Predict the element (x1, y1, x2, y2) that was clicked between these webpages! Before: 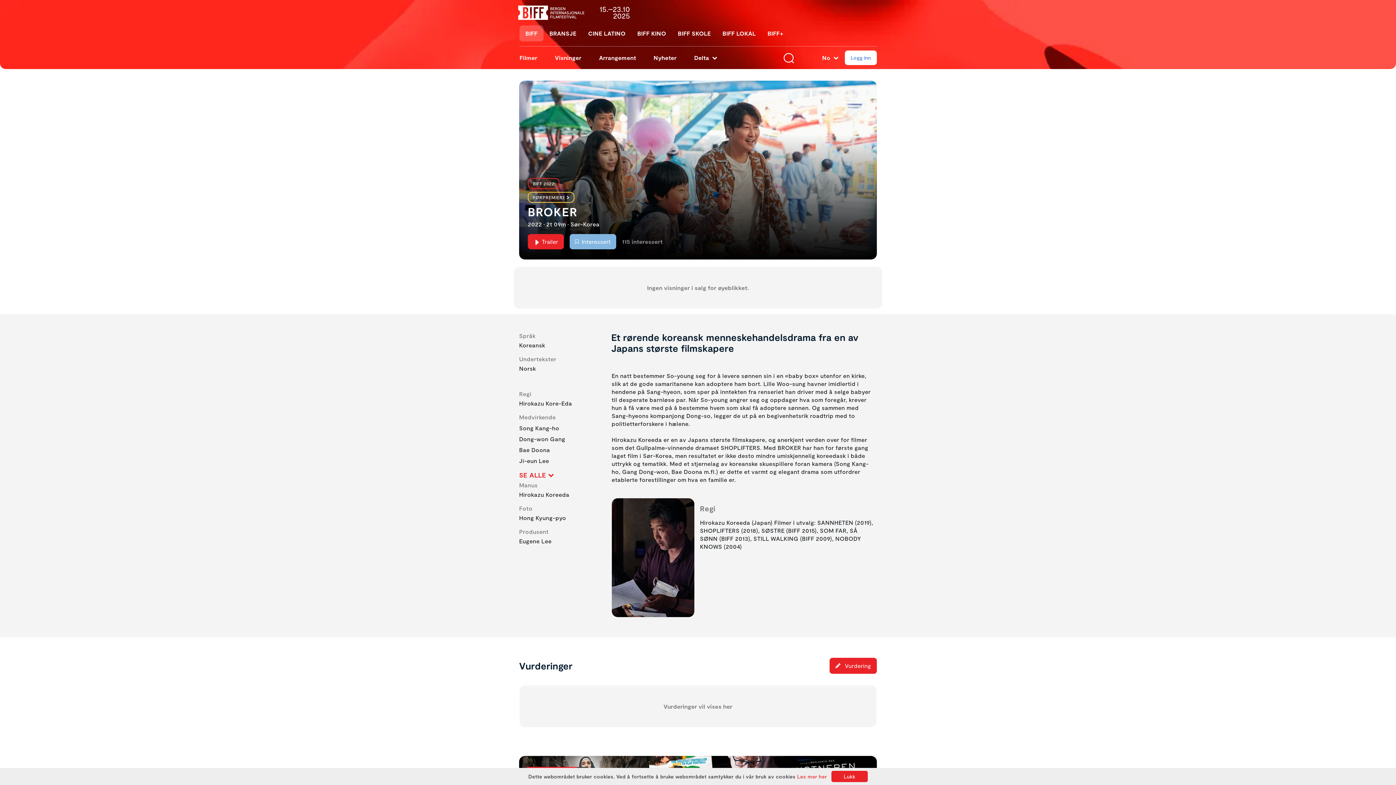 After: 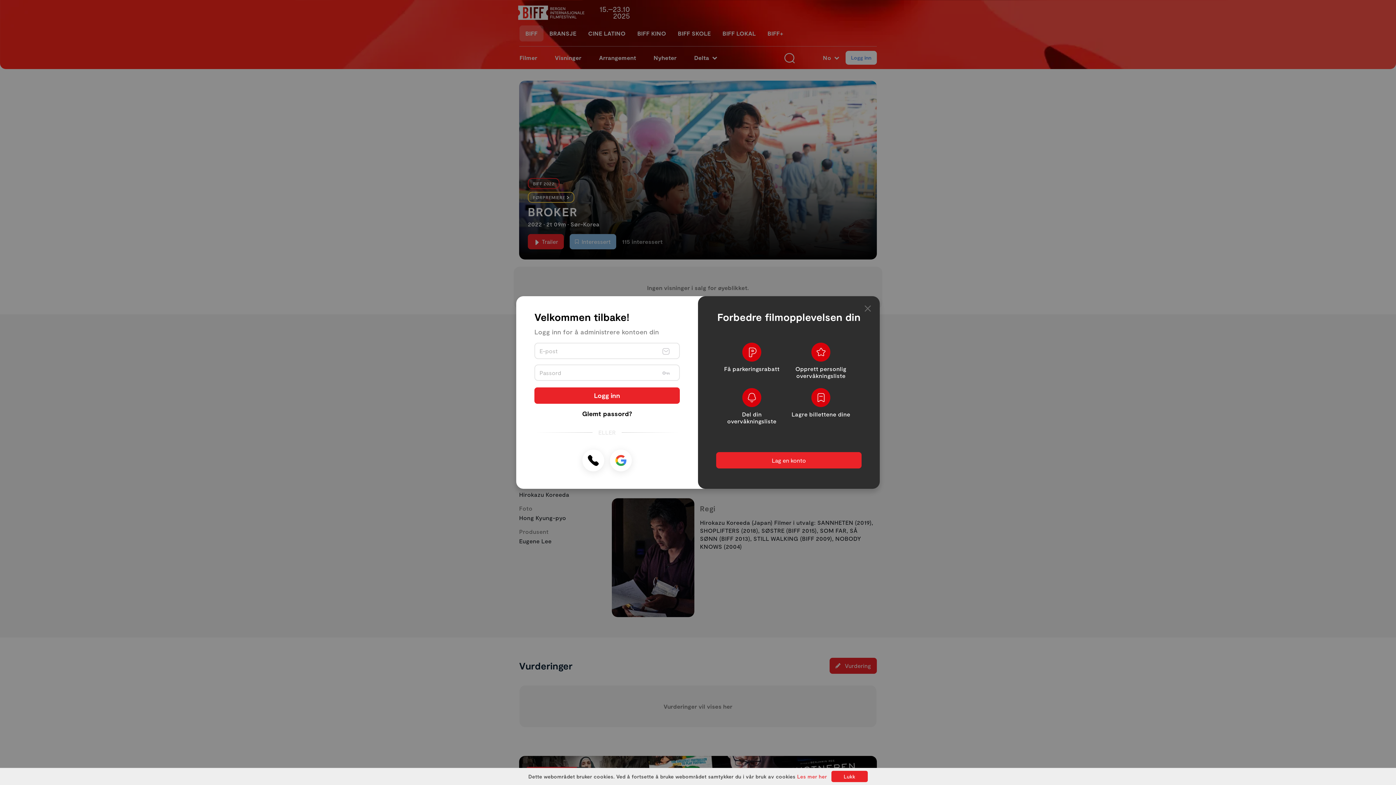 Action: label: Sign in bbox: (844, 50, 877, 65)